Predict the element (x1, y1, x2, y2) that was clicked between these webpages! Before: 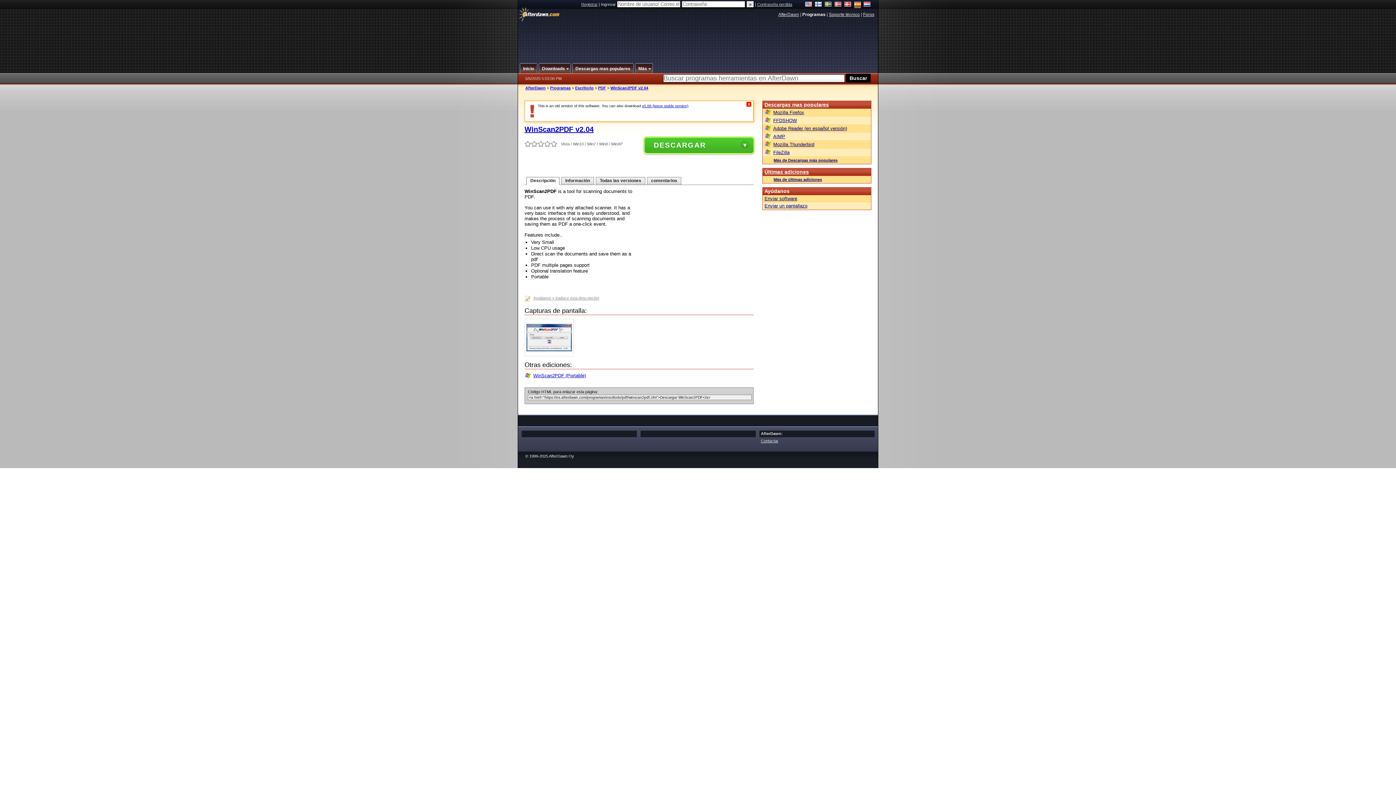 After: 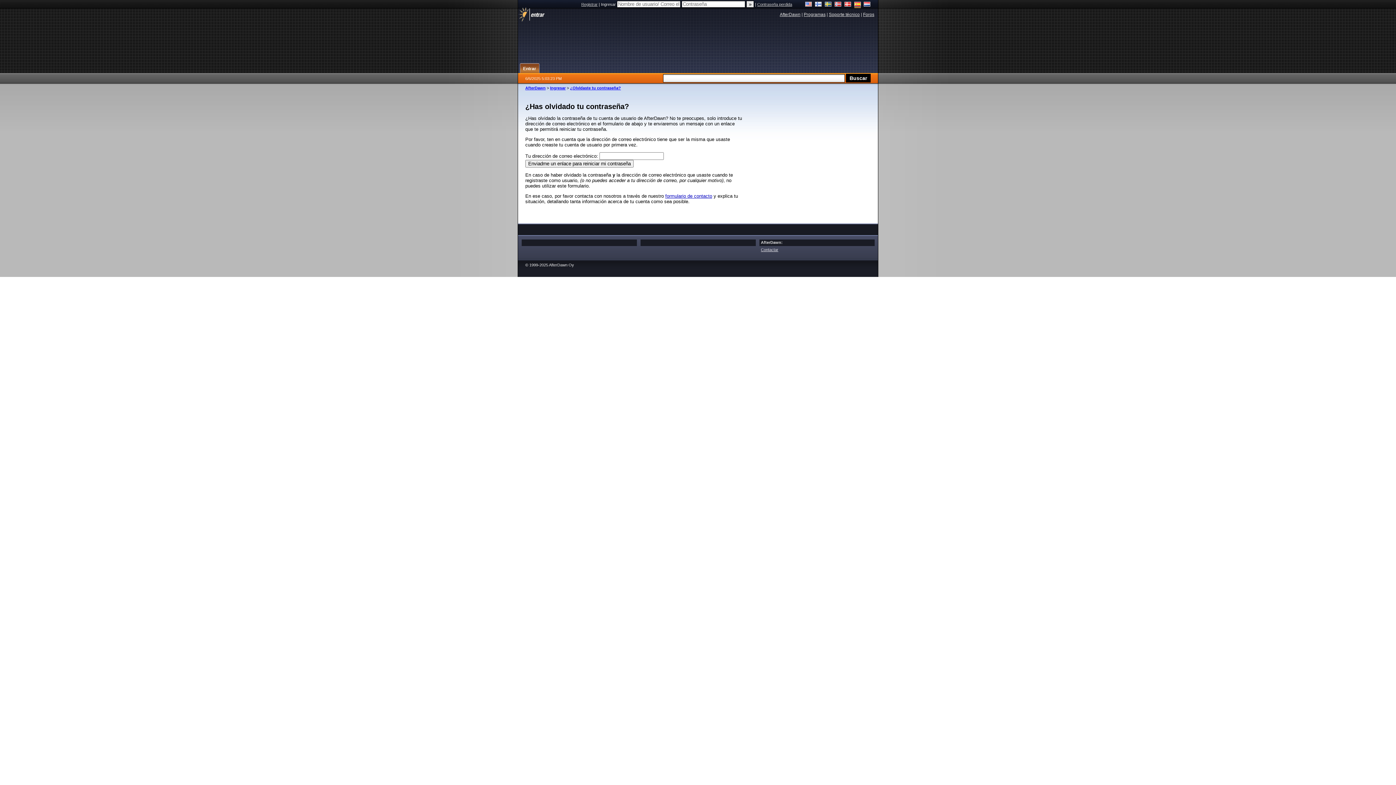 Action: bbox: (757, 2, 792, 6) label: Contraseña perdida